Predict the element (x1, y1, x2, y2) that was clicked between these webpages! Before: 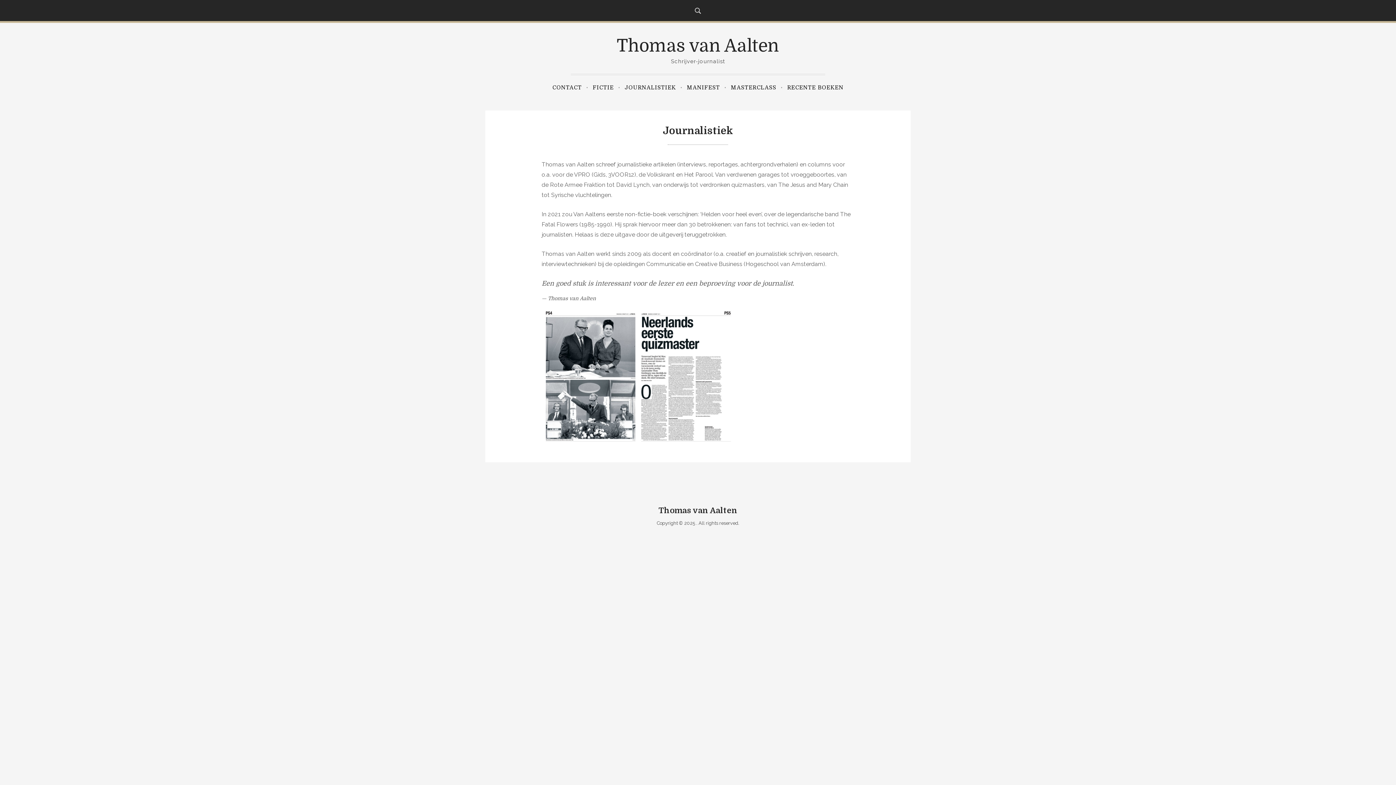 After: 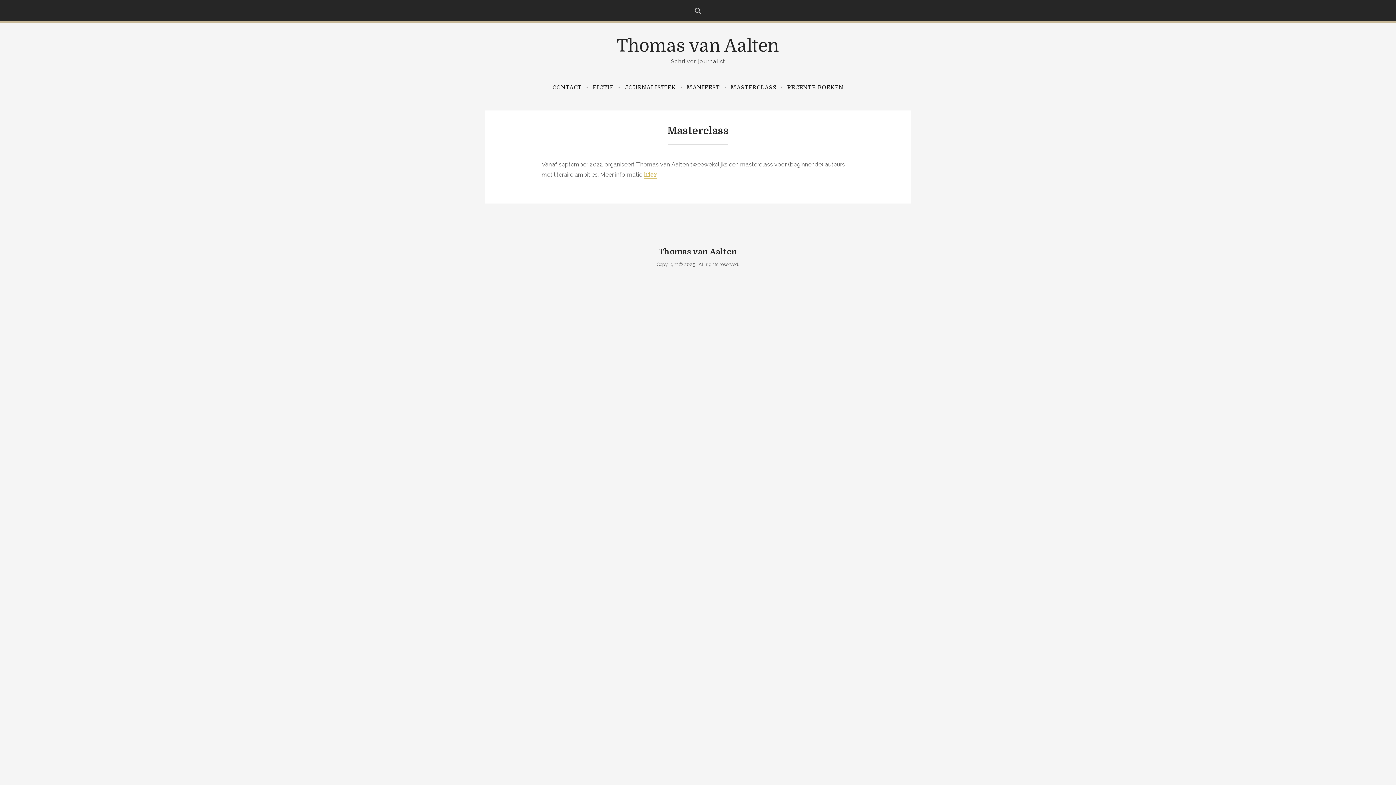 Action: label: MASTERCLASS bbox: (728, 79, 779, 96)